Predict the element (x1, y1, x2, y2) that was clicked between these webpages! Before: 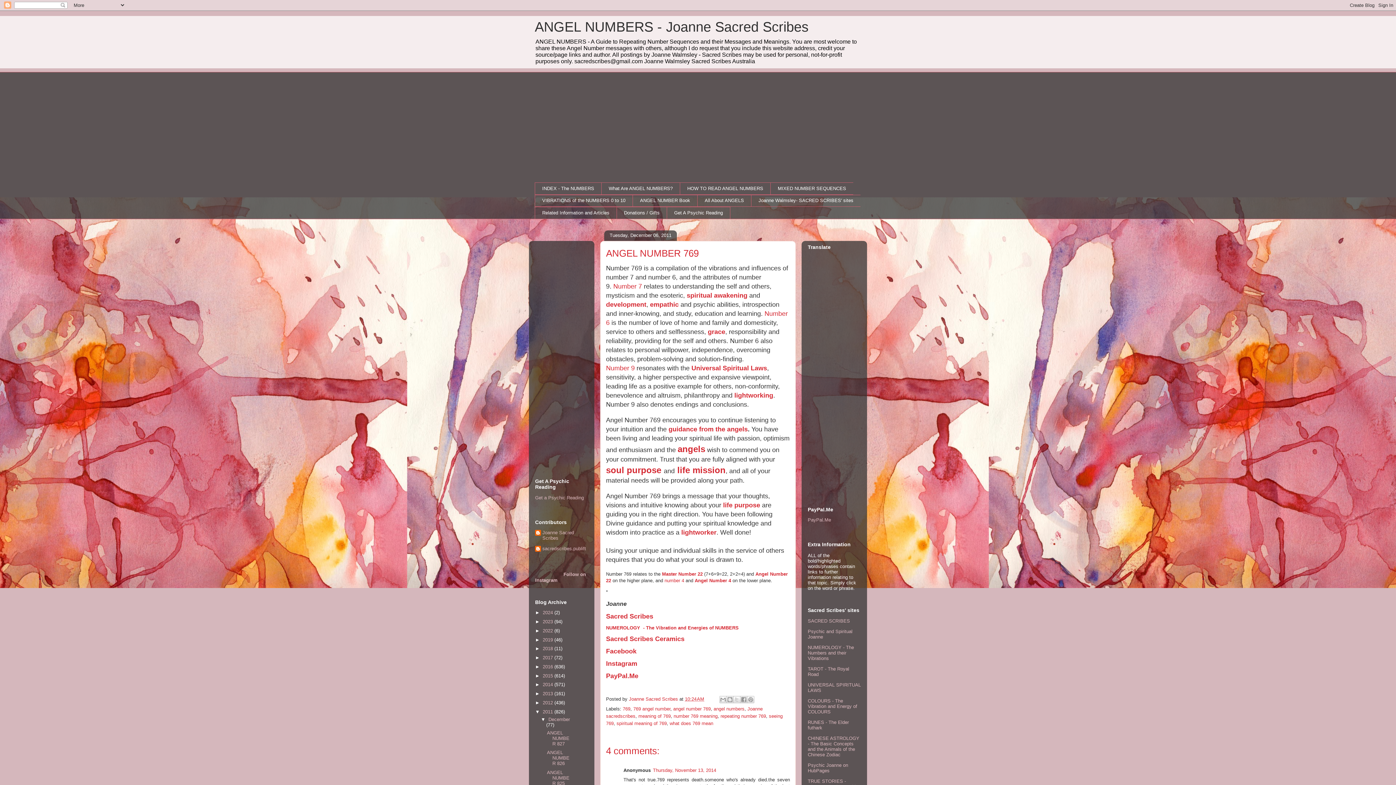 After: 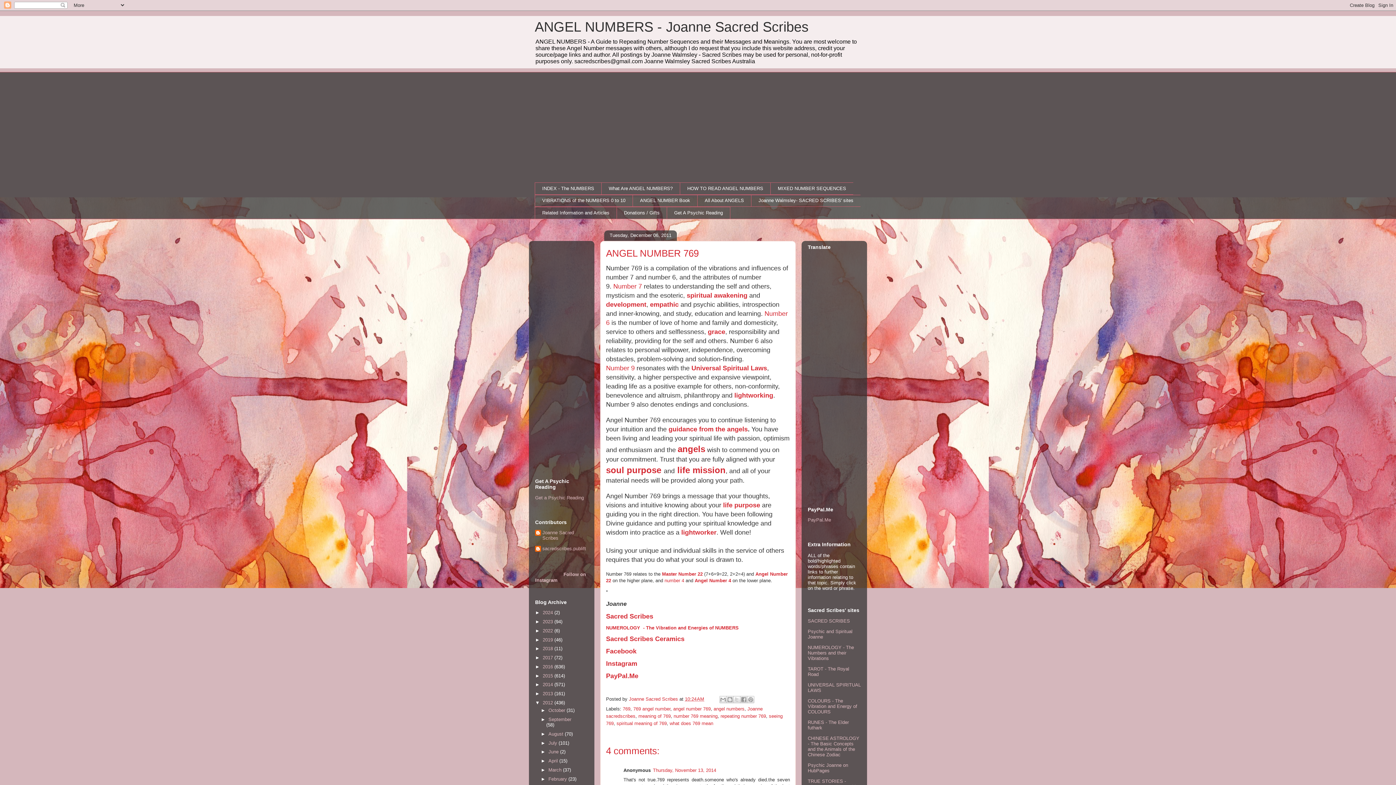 Action: bbox: (535, 700, 542, 705) label: ►  